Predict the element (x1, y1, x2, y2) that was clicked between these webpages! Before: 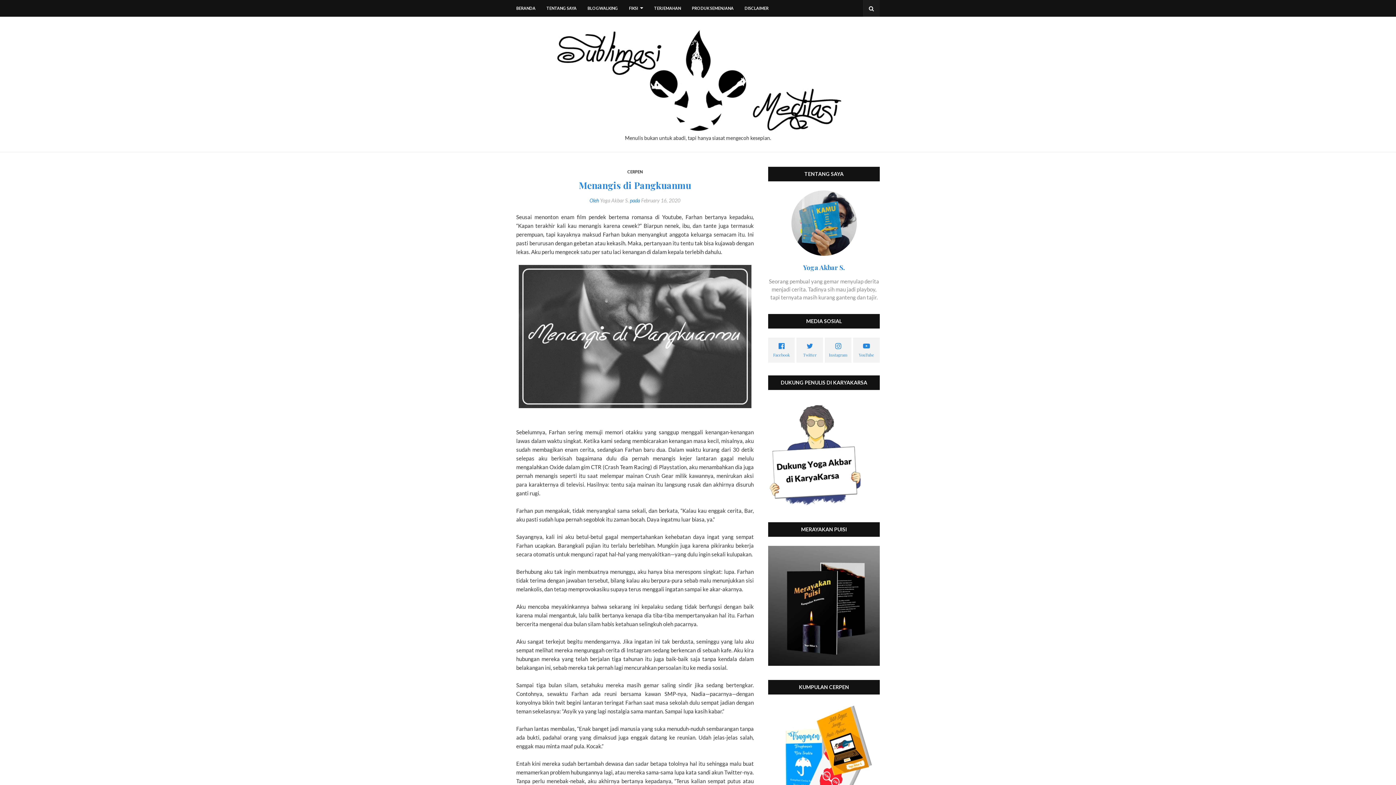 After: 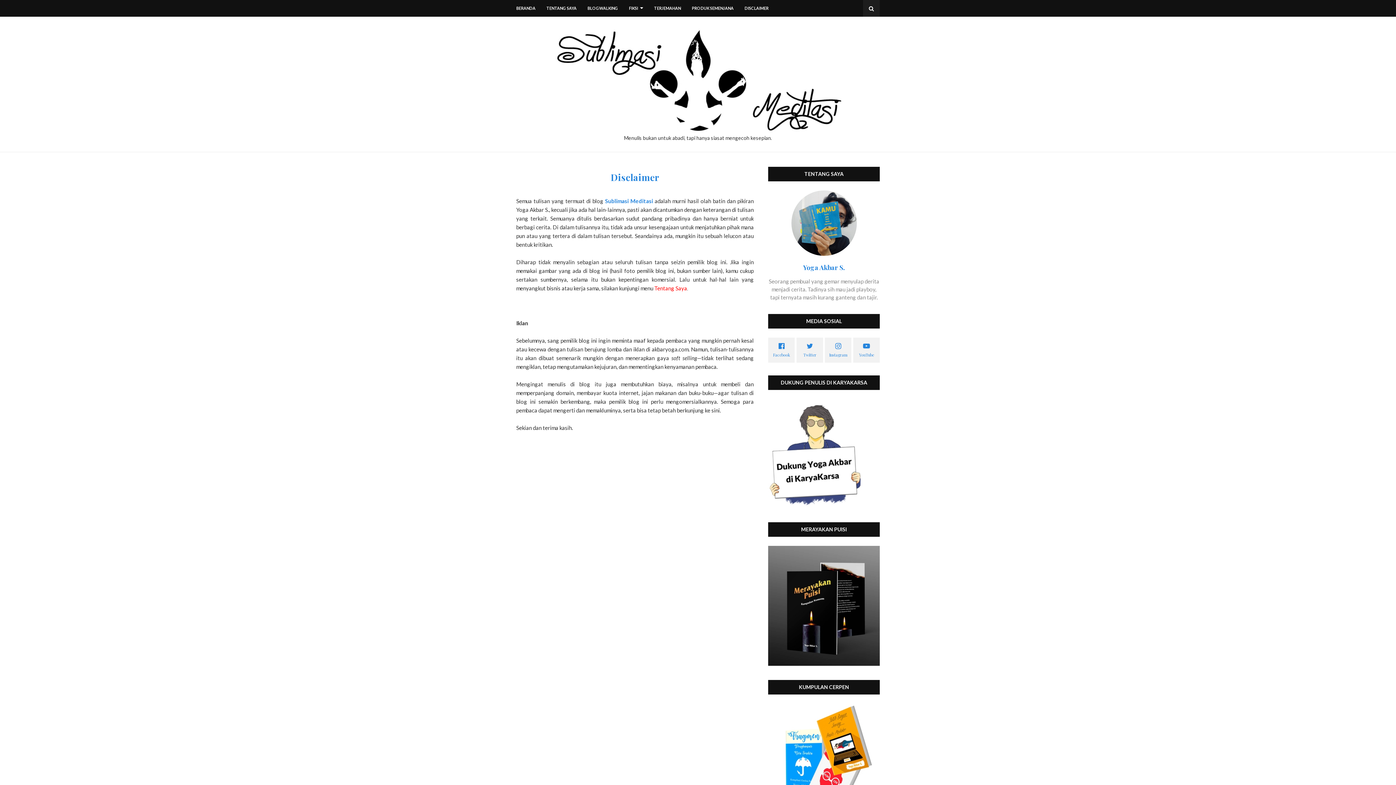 Action: bbox: (739, 0, 774, 16) label: DISCLAIMER